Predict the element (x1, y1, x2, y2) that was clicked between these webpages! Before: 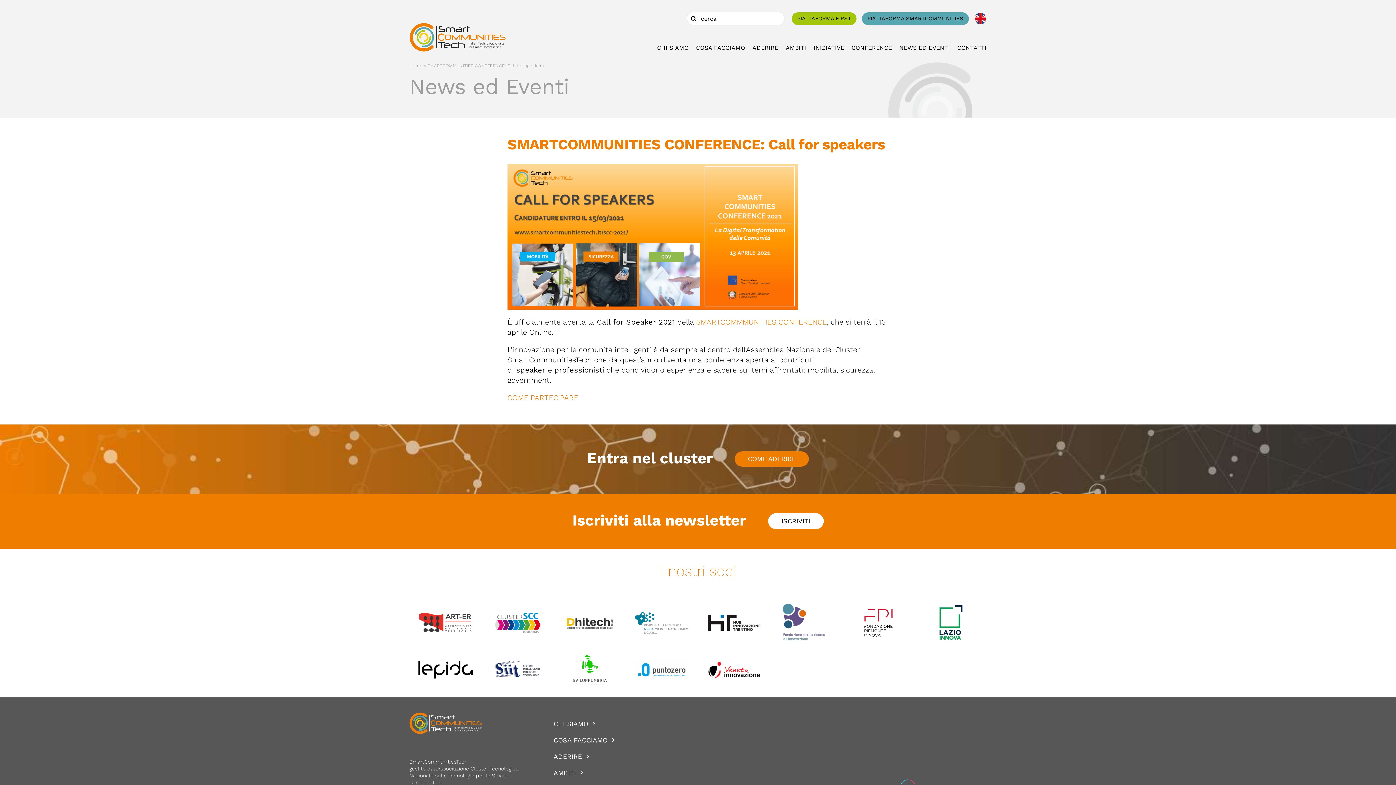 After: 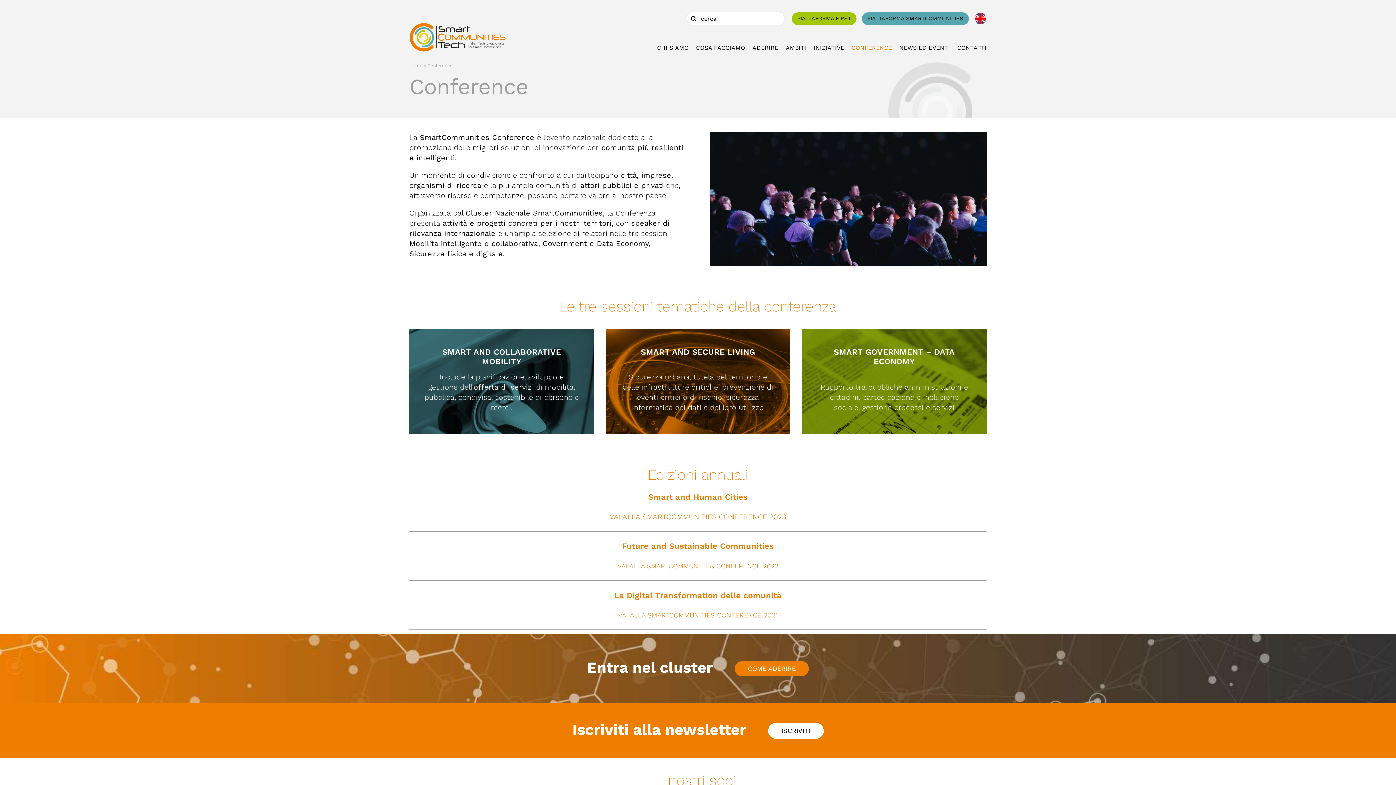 Action: label: CONFERENCE bbox: (844, 43, 892, 51)